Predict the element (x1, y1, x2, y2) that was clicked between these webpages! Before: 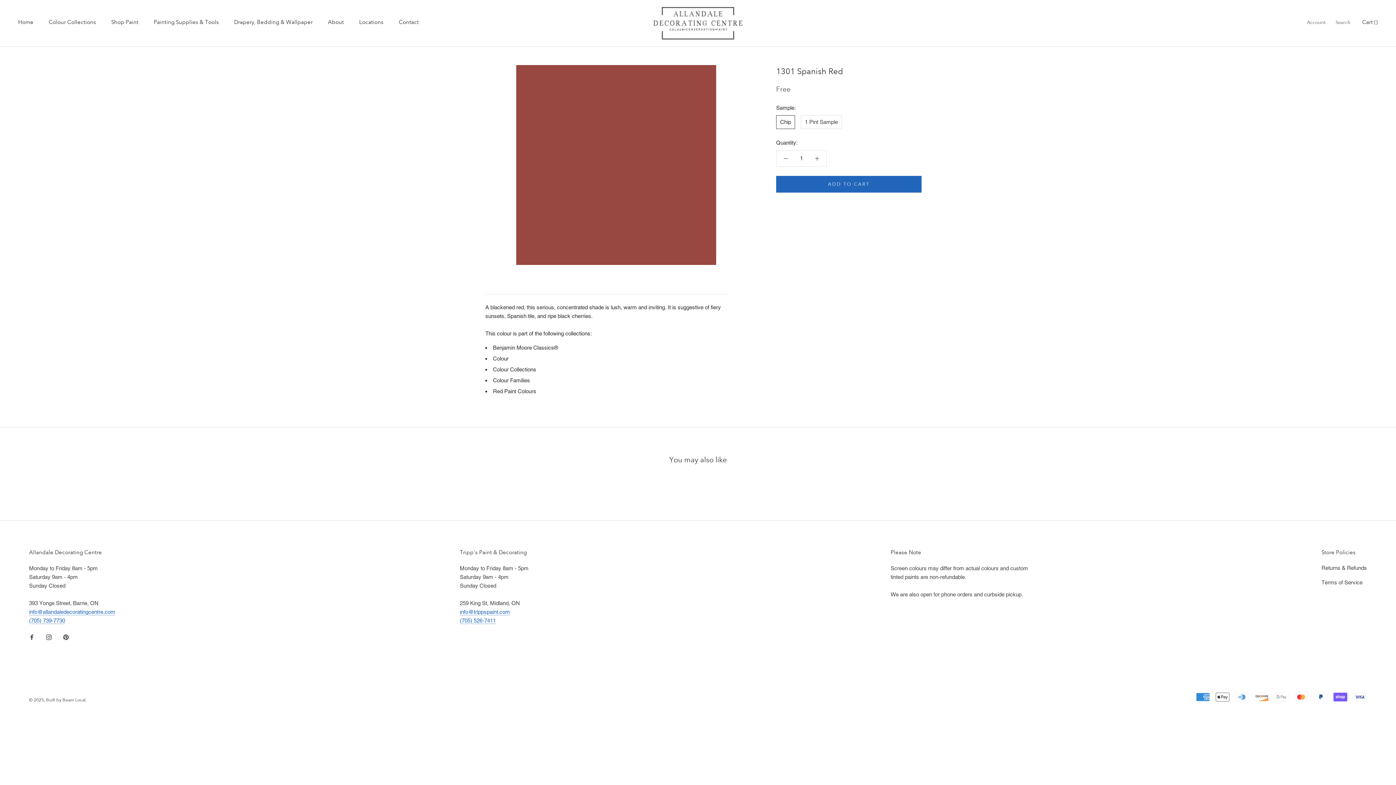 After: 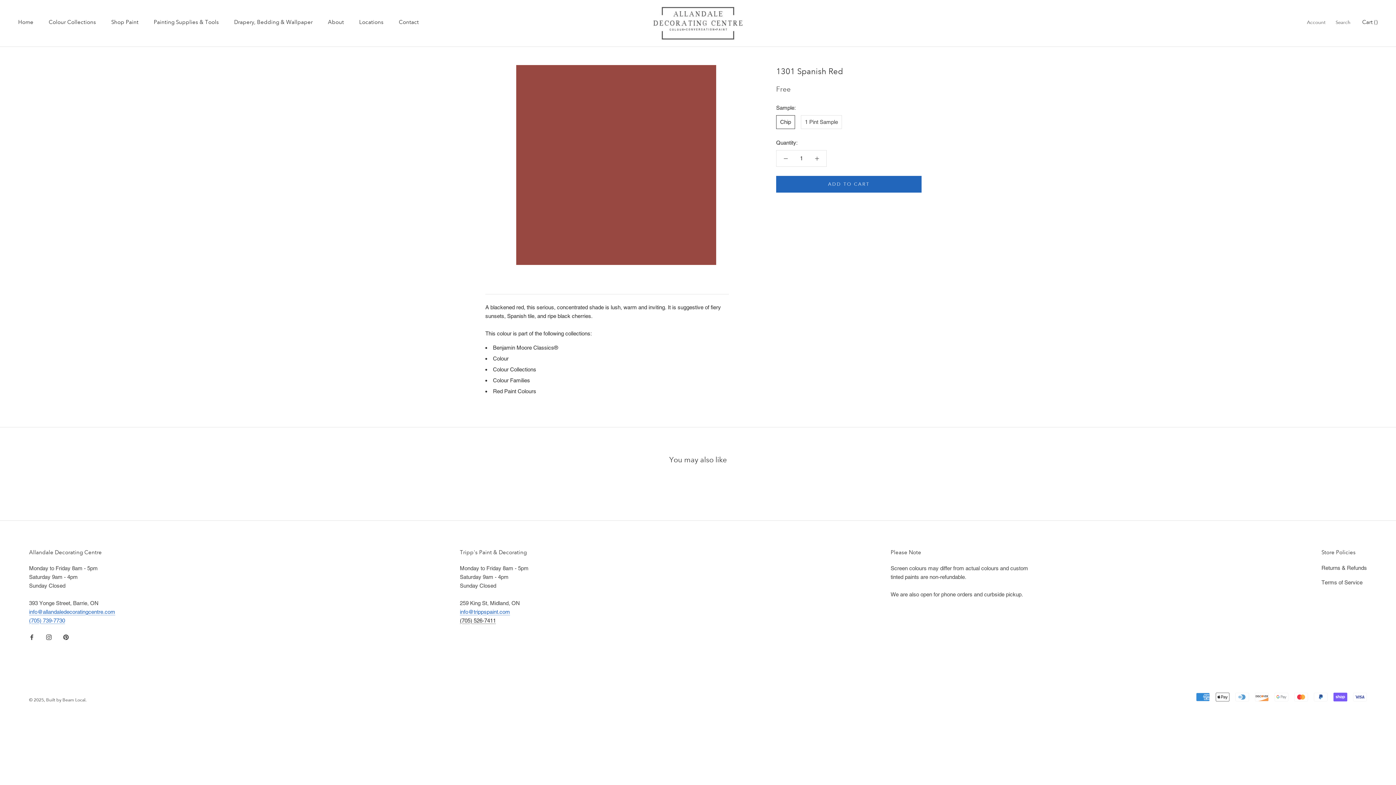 Action: bbox: (460, 617, 496, 624) label: (705) 526-7411